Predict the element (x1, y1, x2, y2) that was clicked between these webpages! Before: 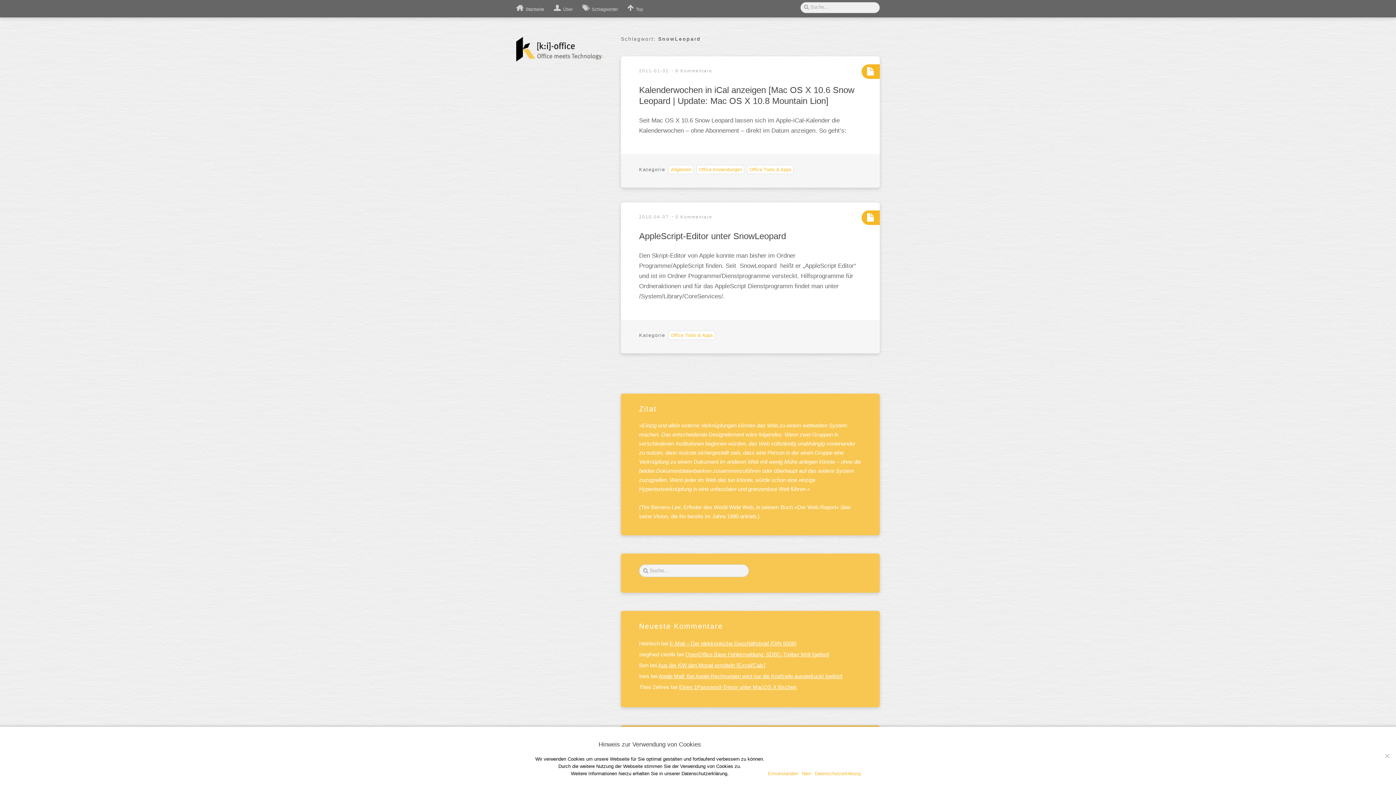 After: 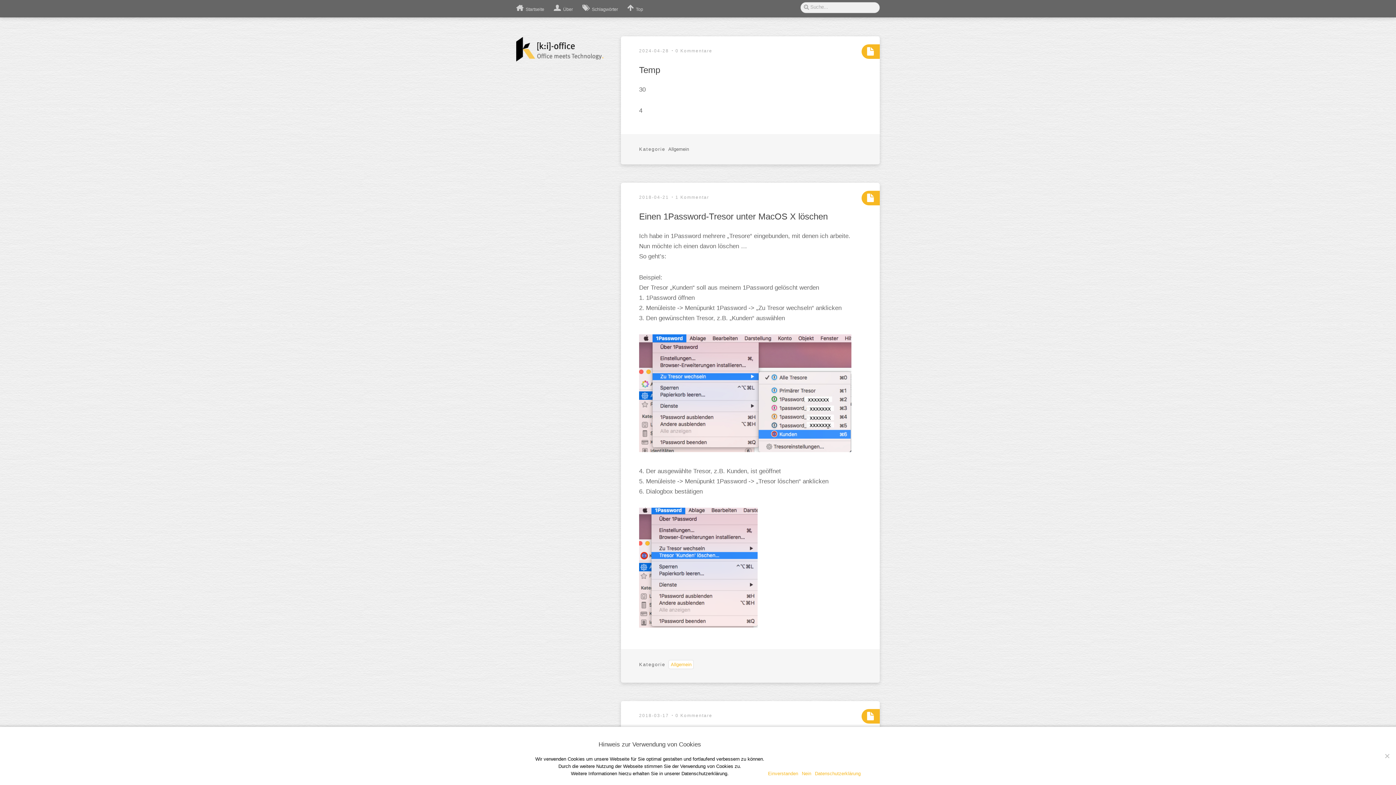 Action: bbox: (516, 2, 546, 14) label: Startseite